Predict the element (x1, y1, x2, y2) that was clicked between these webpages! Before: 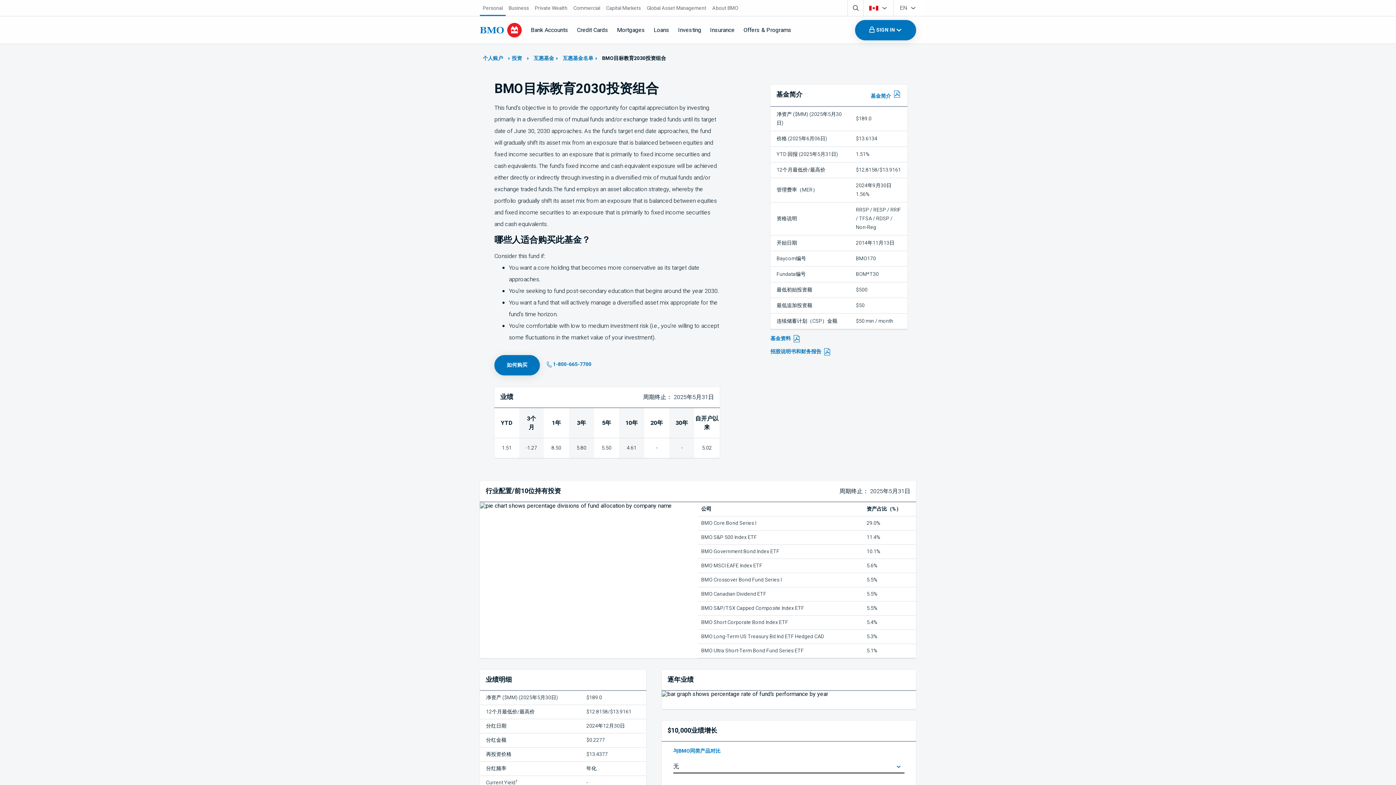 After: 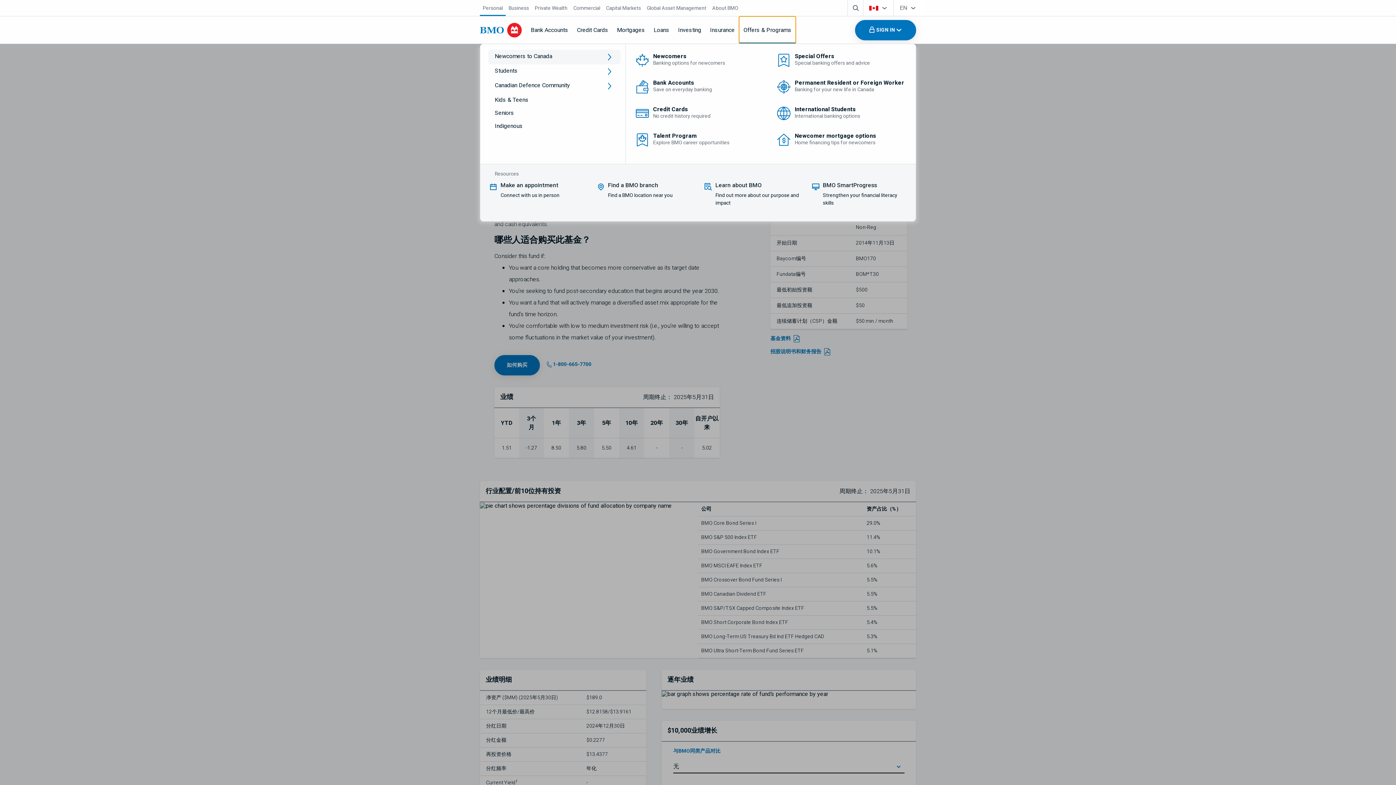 Action: label: Offers & Programs bbox: (739, 16, 796, 43)